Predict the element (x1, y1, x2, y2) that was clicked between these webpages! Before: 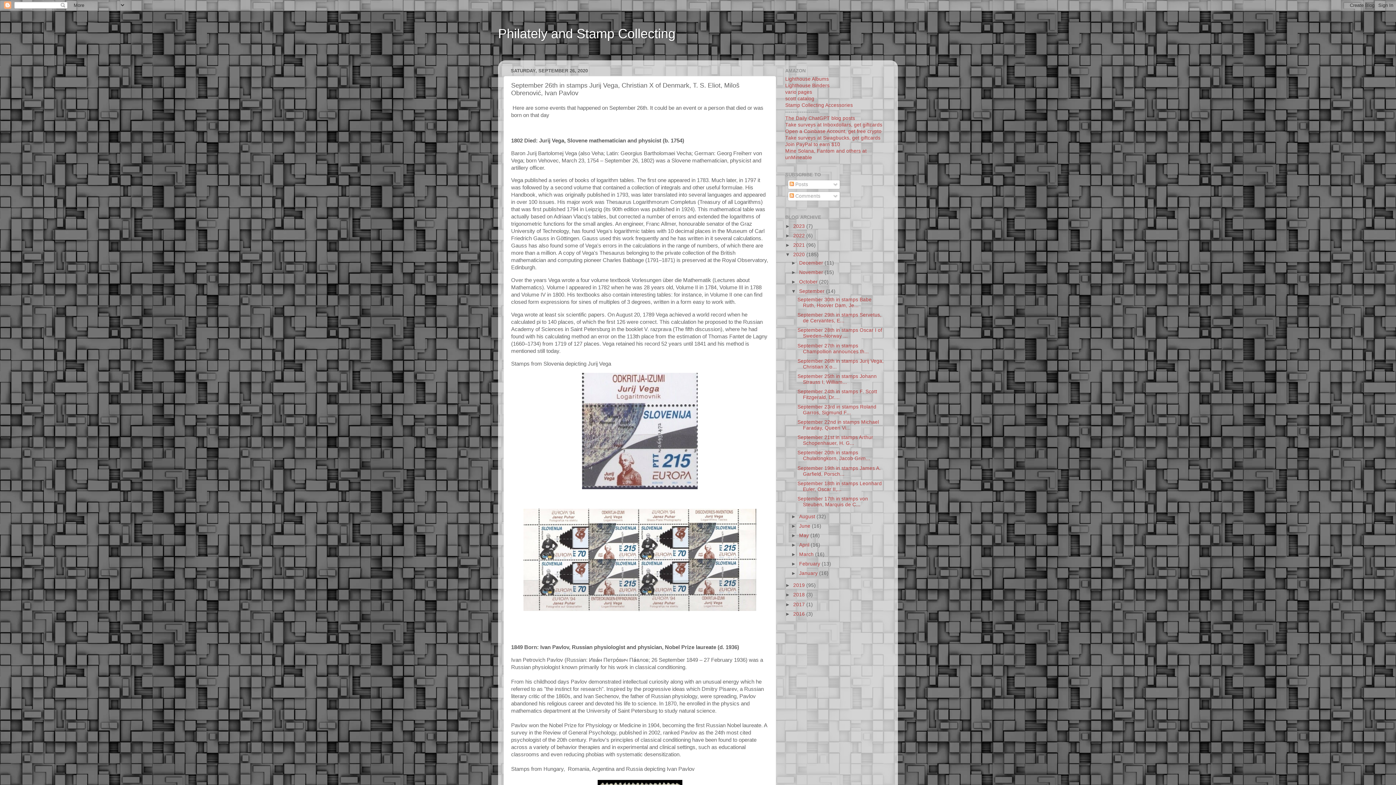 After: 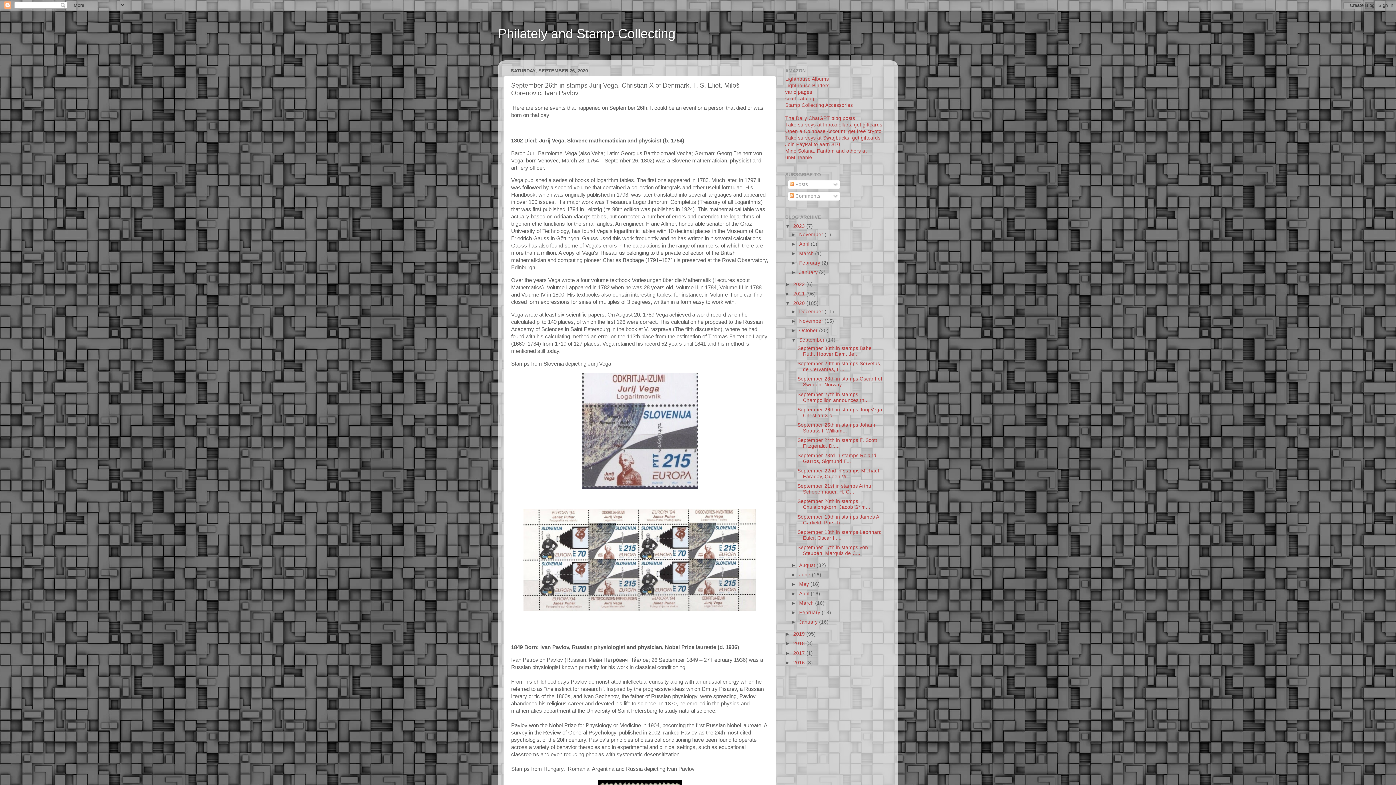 Action: bbox: (785, 223, 793, 229) label: ►  